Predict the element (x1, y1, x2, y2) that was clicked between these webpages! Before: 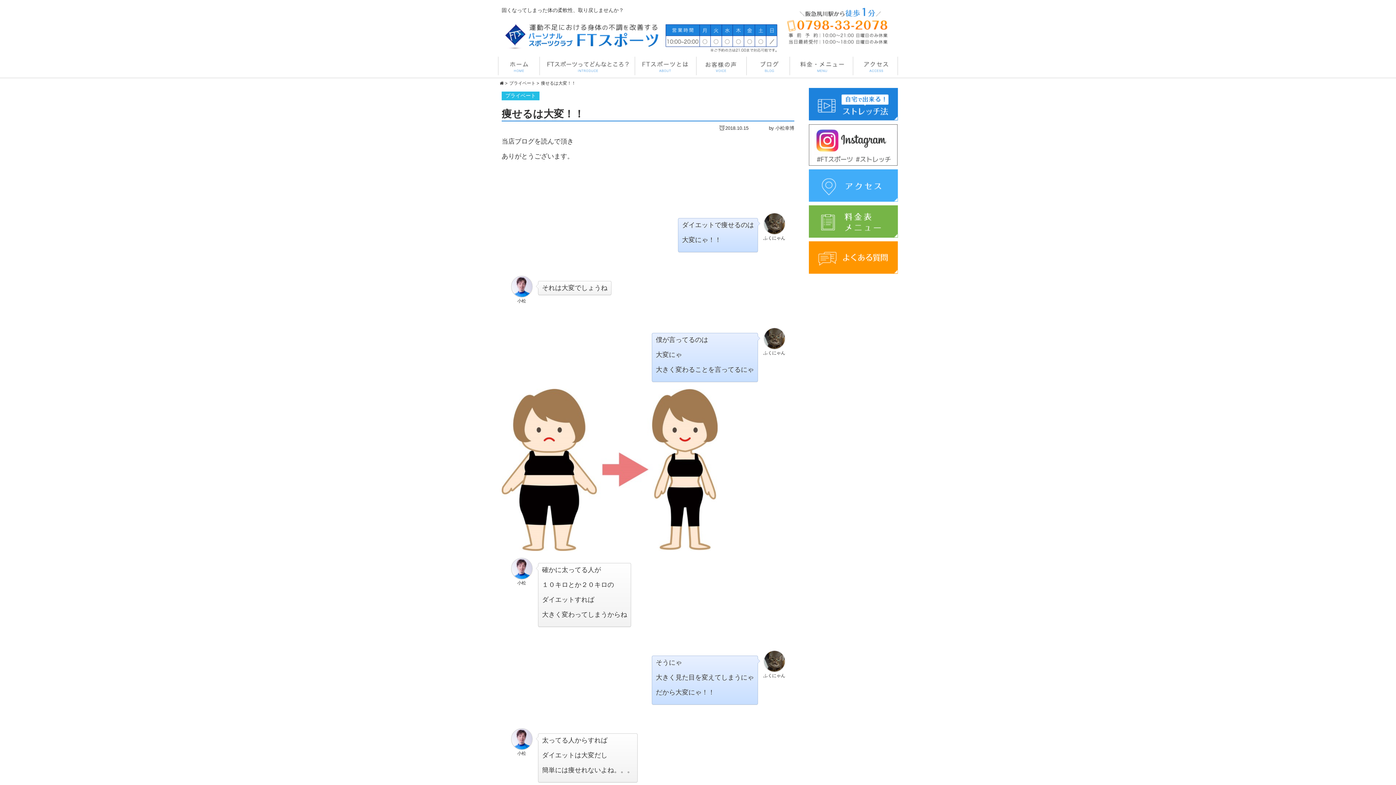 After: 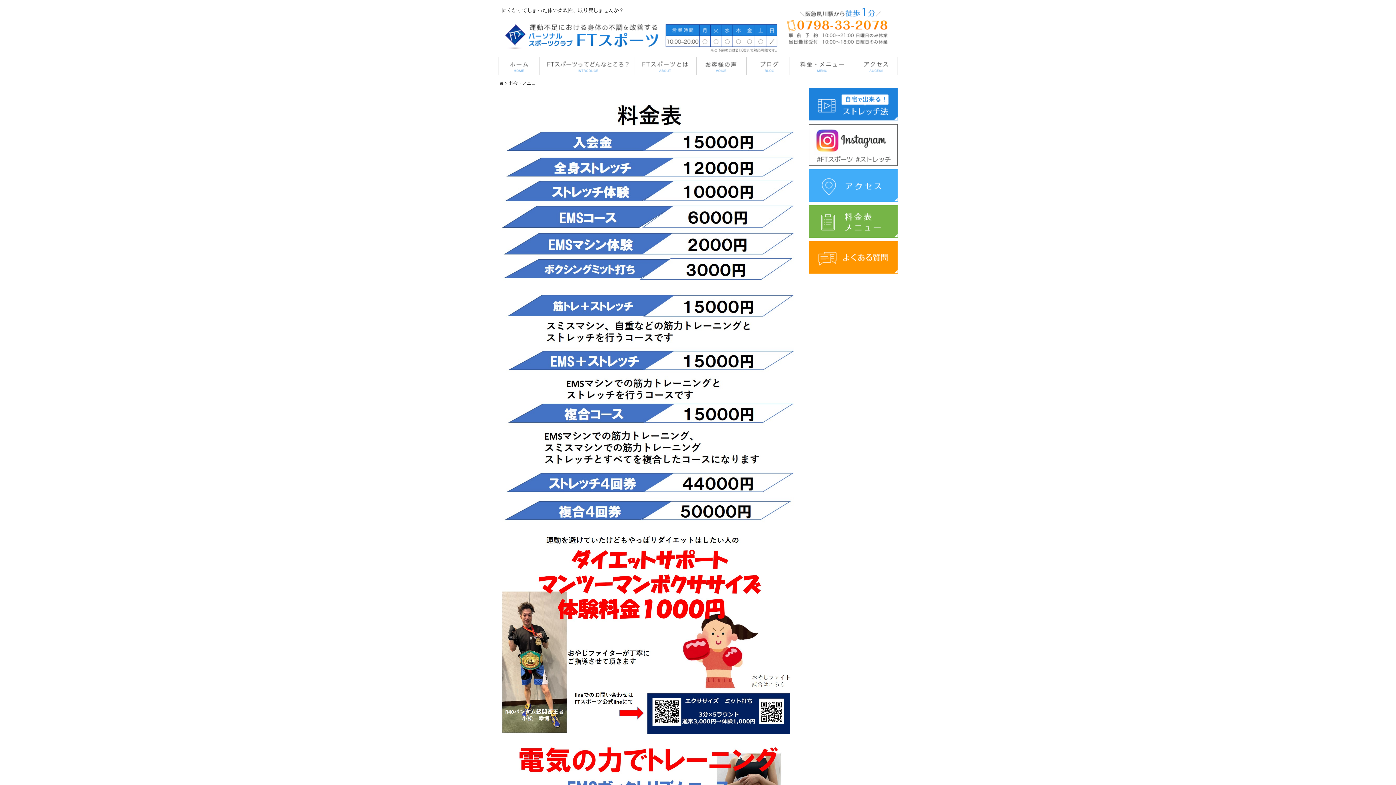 Action: bbox: (790, 54, 853, 76)